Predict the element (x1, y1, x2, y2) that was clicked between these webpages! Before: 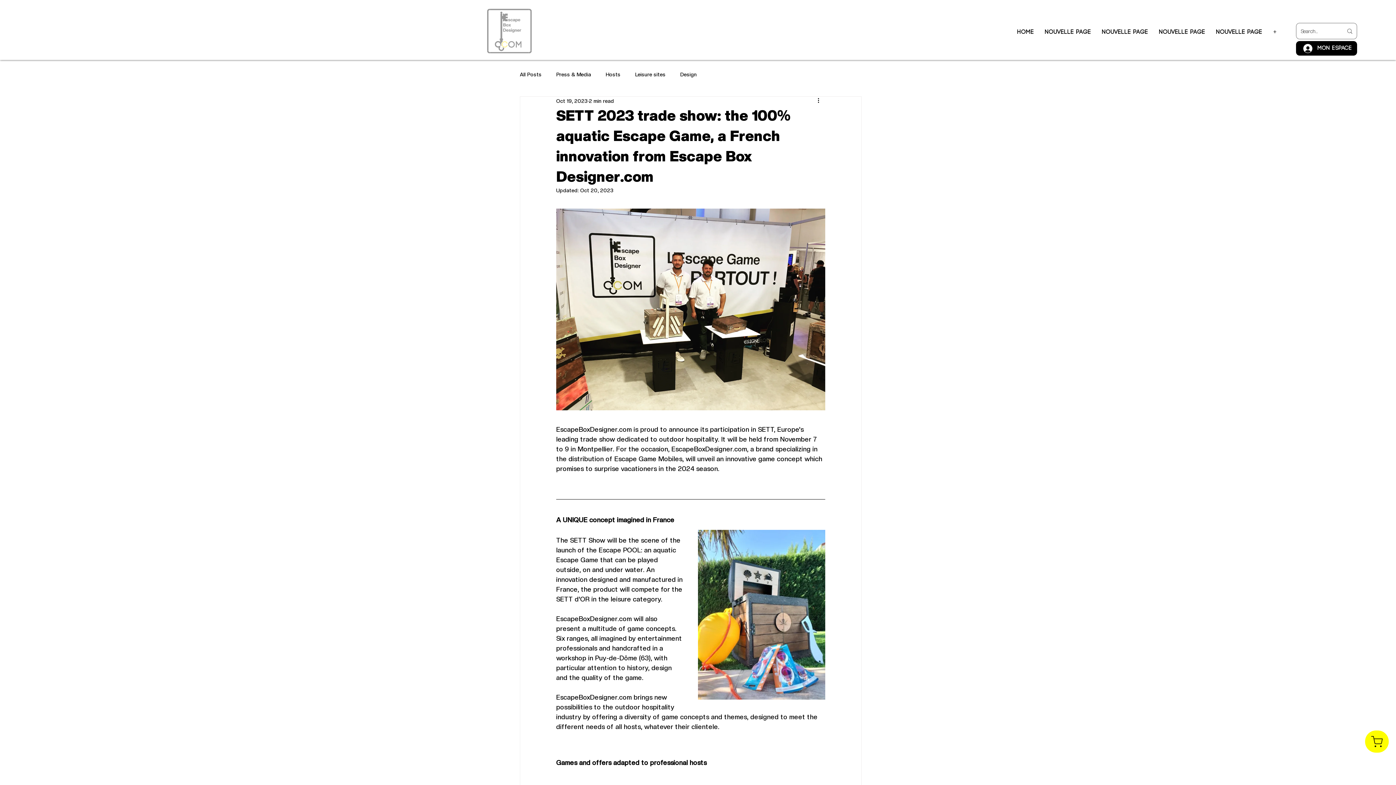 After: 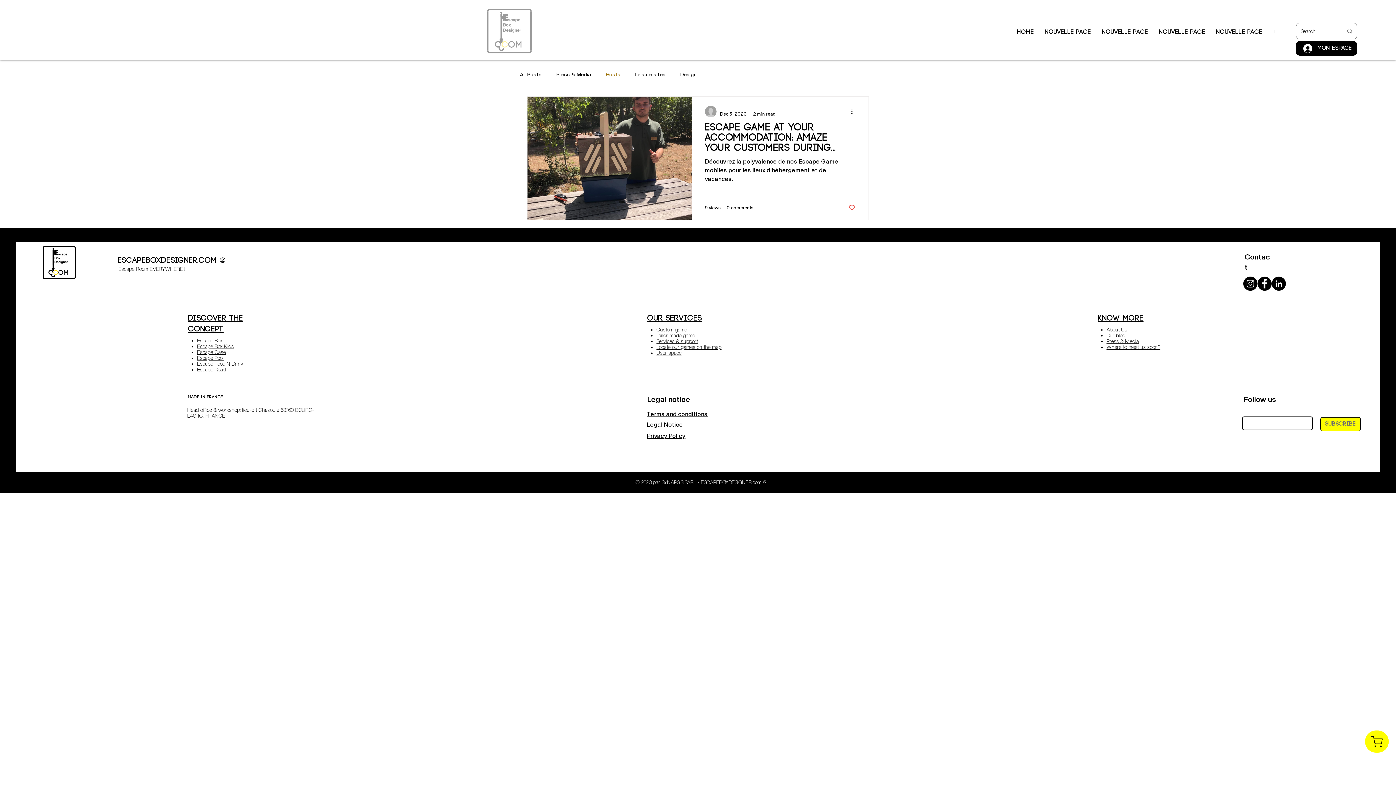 Action: label: Hosts bbox: (605, 71, 620, 78)